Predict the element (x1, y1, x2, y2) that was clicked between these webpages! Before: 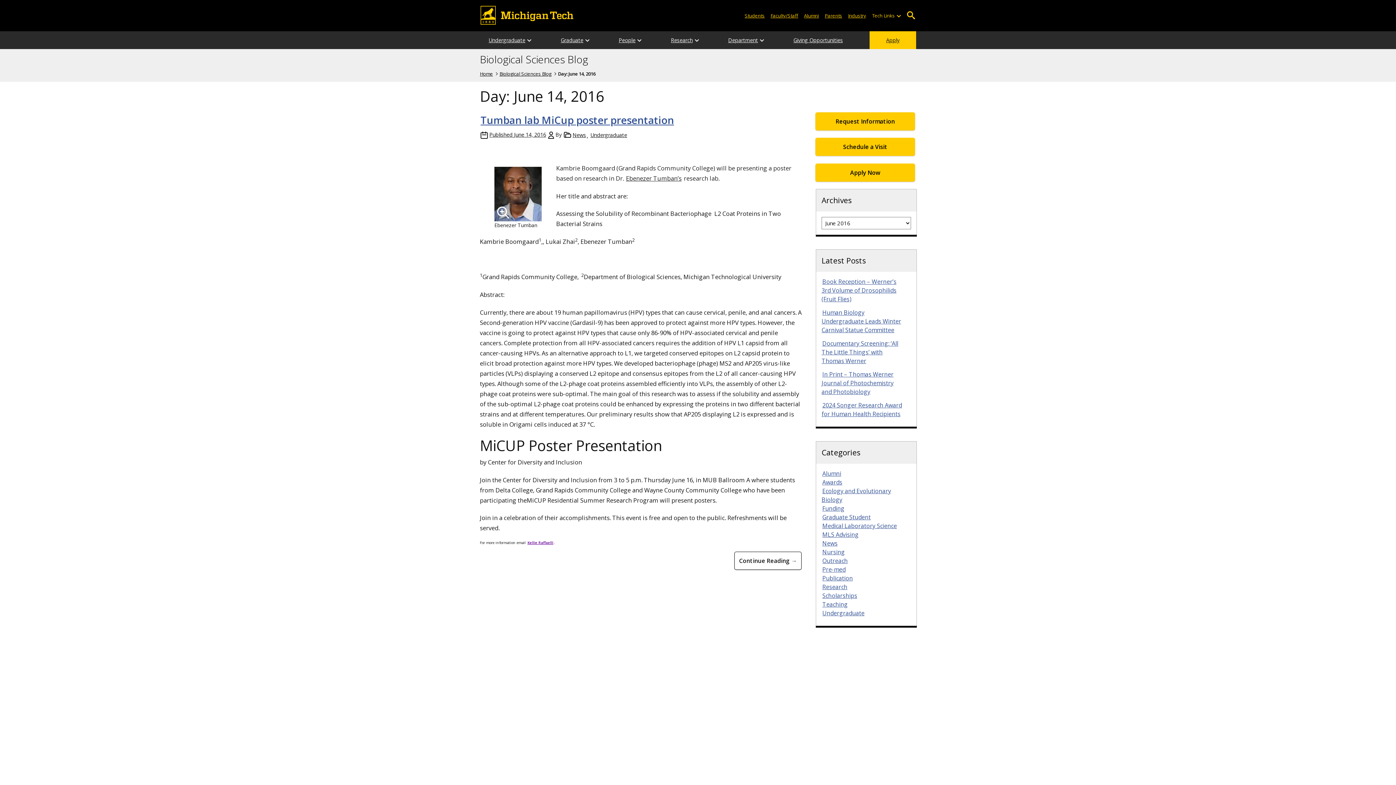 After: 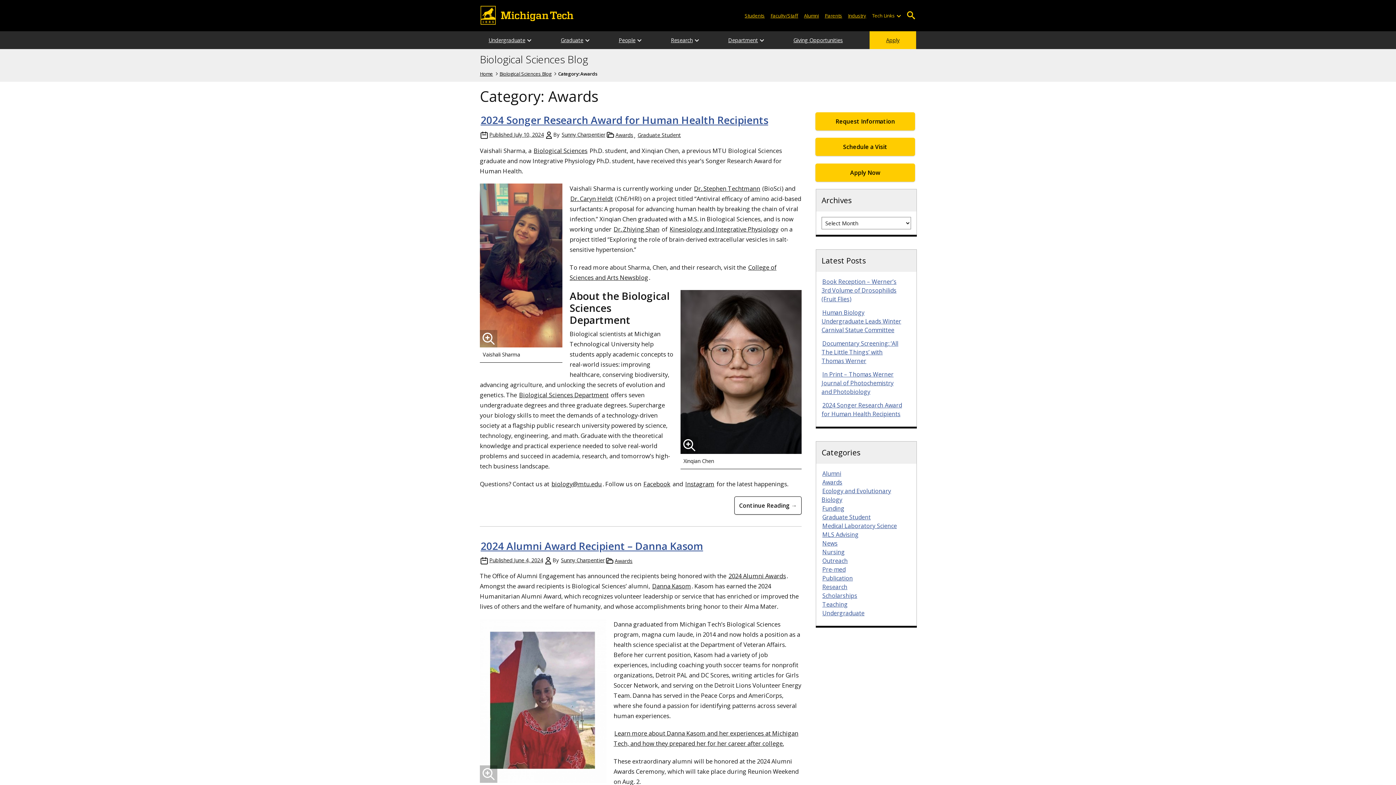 Action: label: Awards bbox: (821, 478, 843, 486)